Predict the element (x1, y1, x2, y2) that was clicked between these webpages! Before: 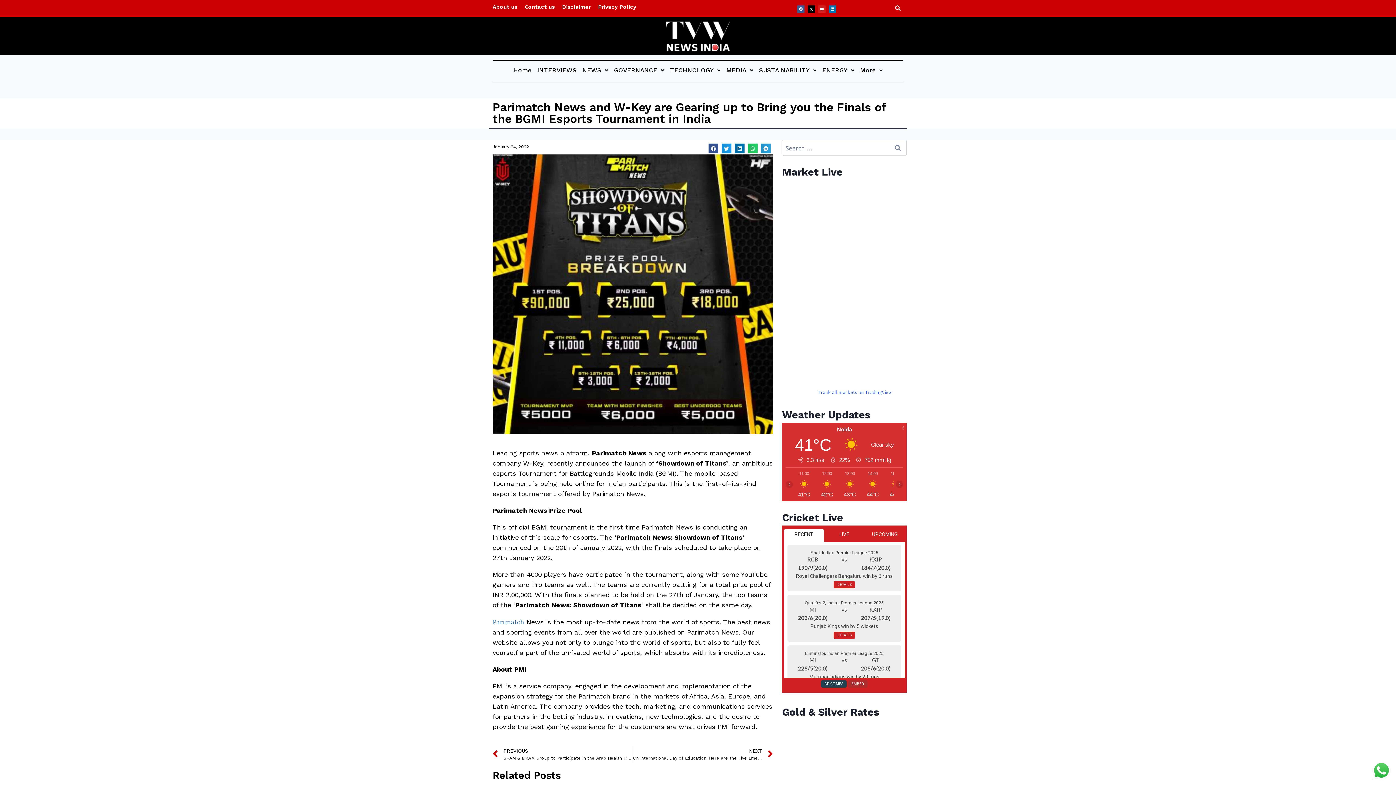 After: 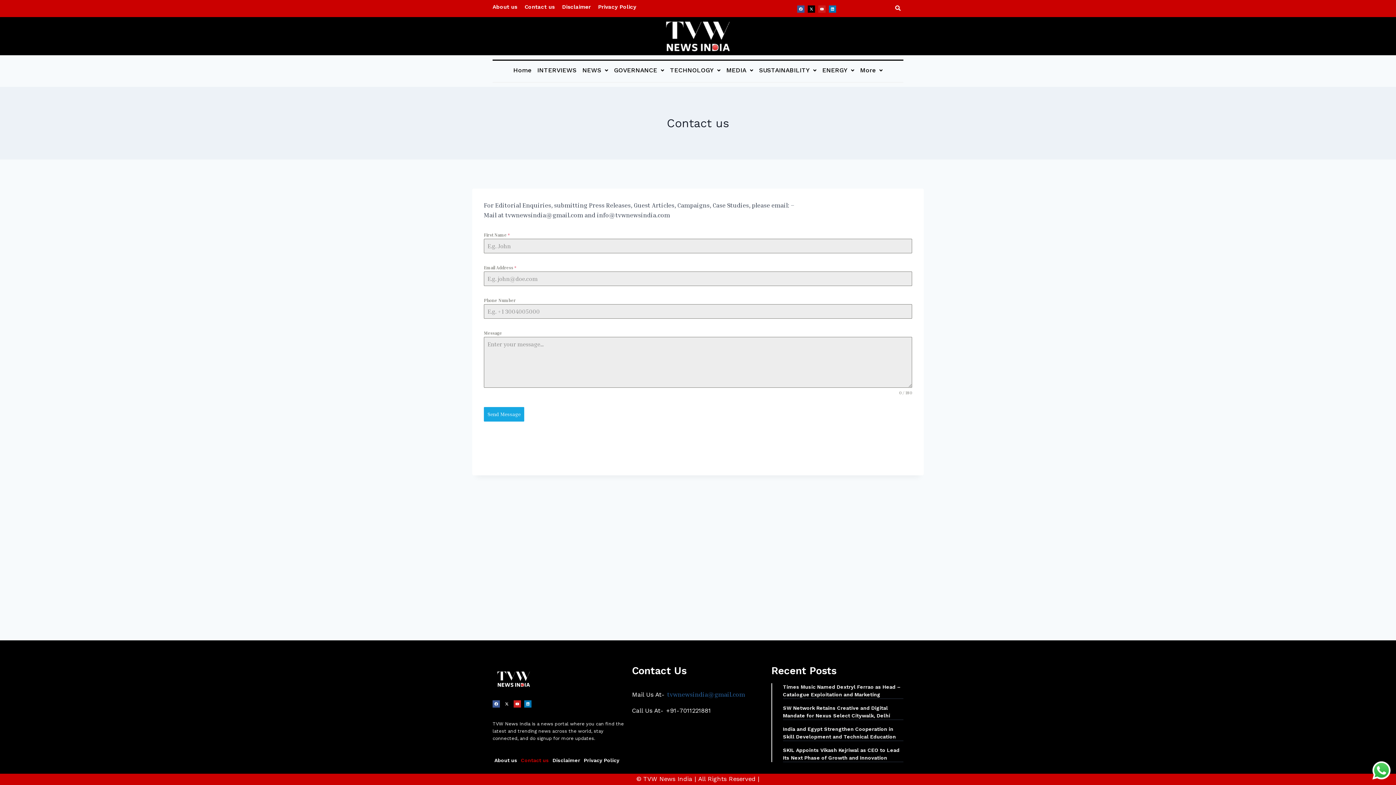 Action: label: Contact us bbox: (521, 3, 558, 10)